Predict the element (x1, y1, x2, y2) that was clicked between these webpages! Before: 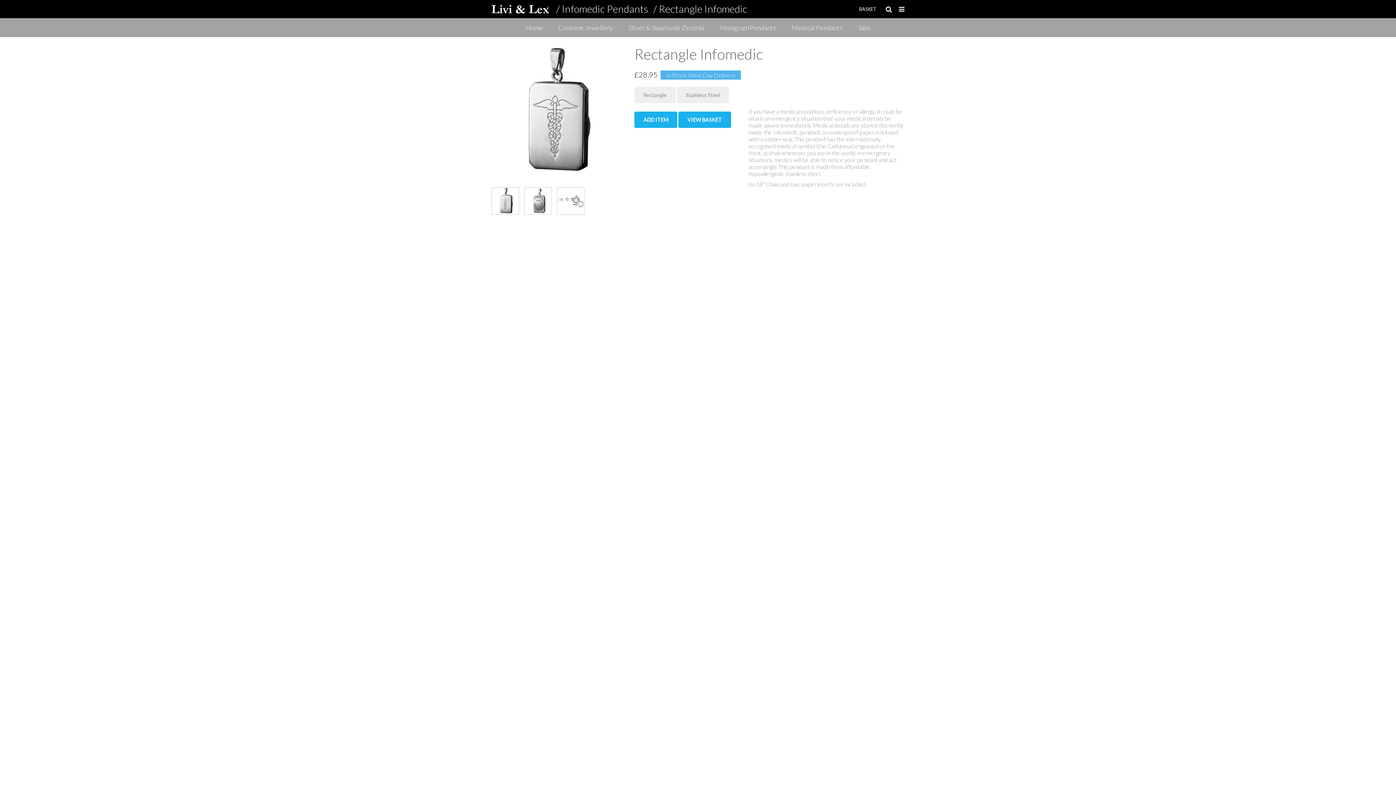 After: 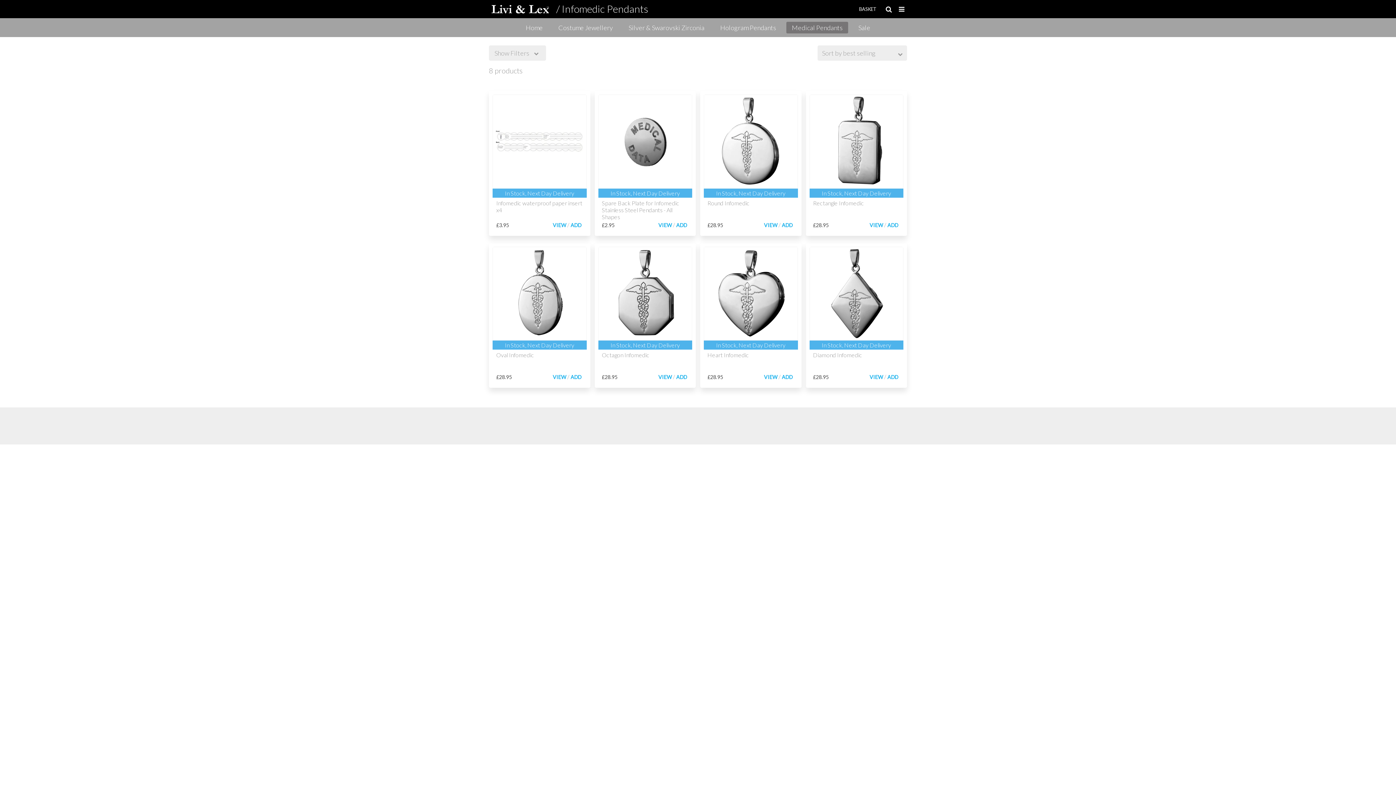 Action: label: Medical Pendants bbox: (792, 23, 842, 31)